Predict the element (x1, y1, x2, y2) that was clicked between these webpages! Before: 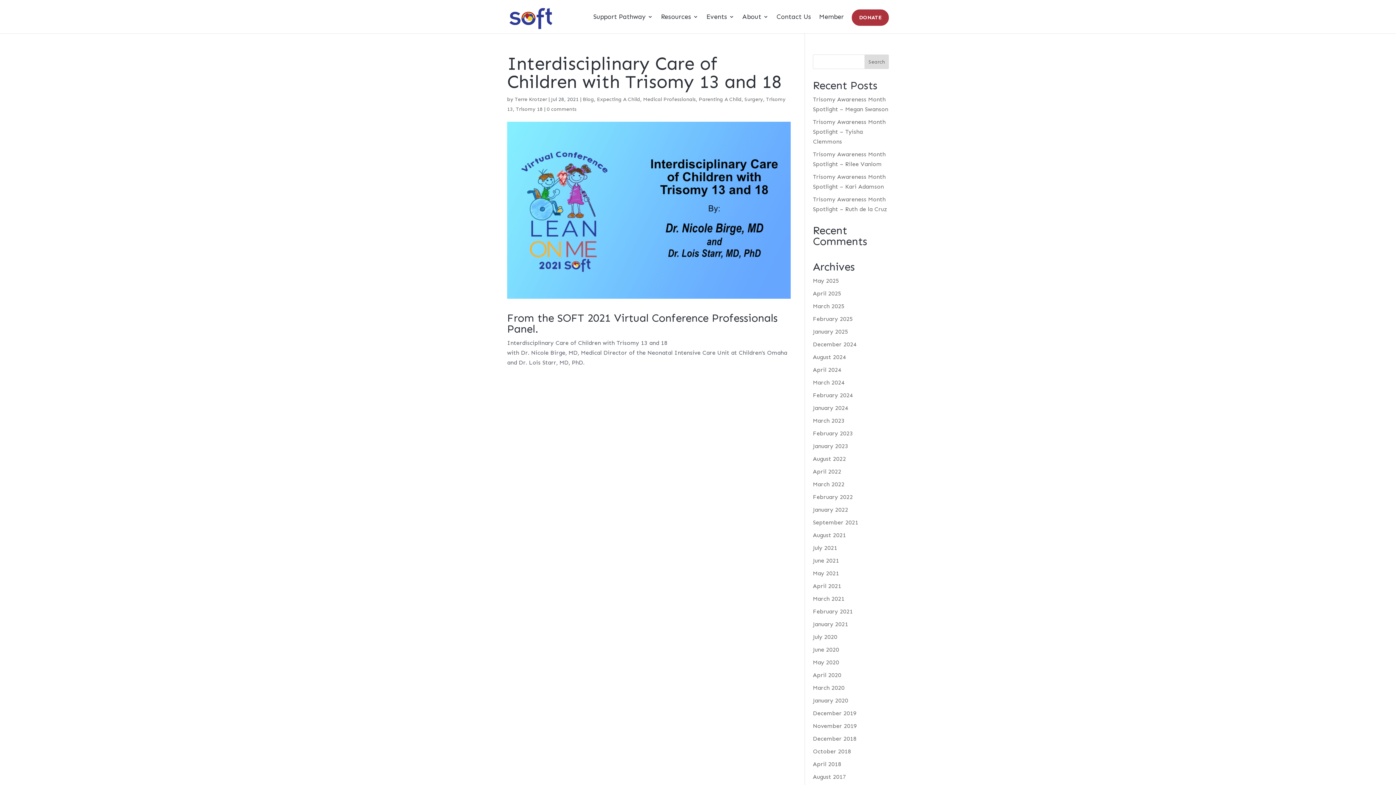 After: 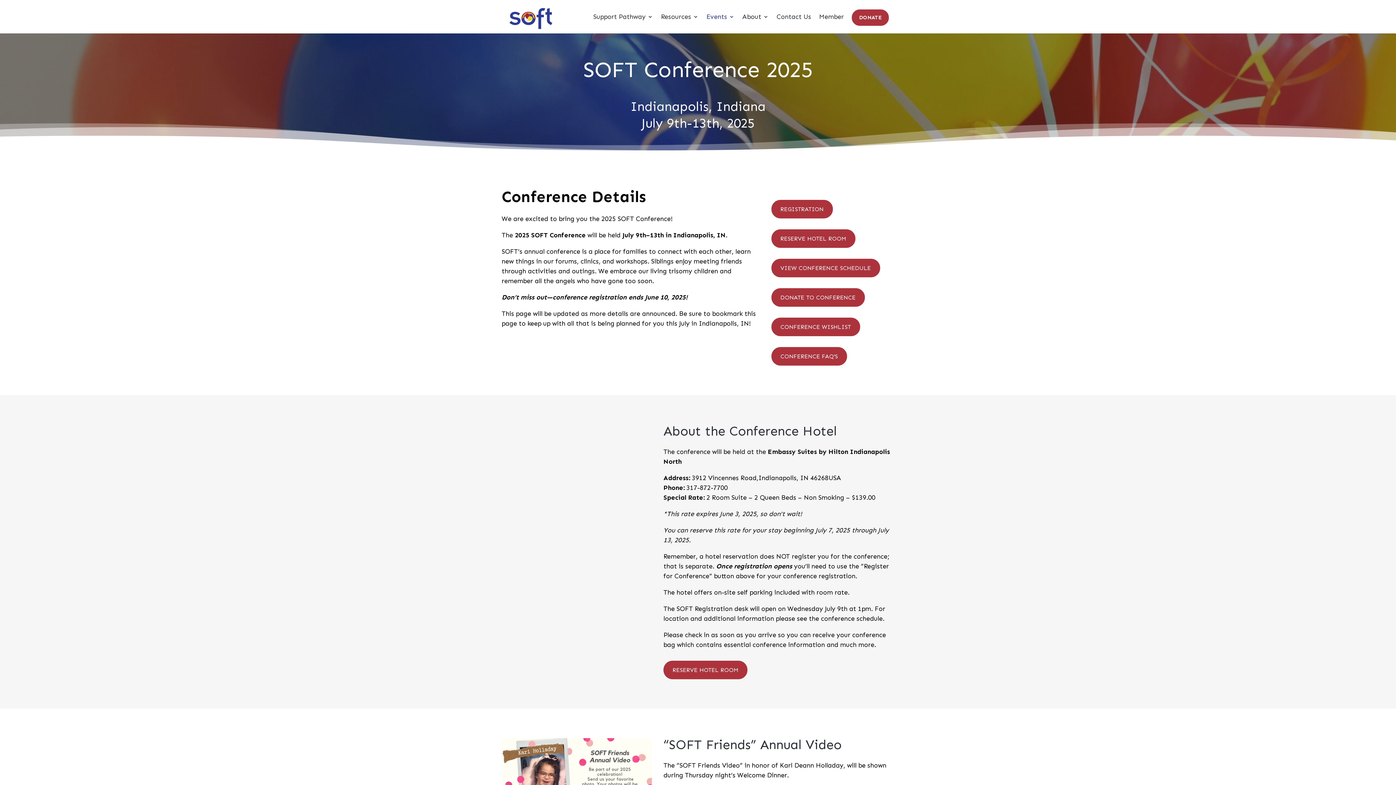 Action: bbox: (706, 14, 734, 33) label: Events